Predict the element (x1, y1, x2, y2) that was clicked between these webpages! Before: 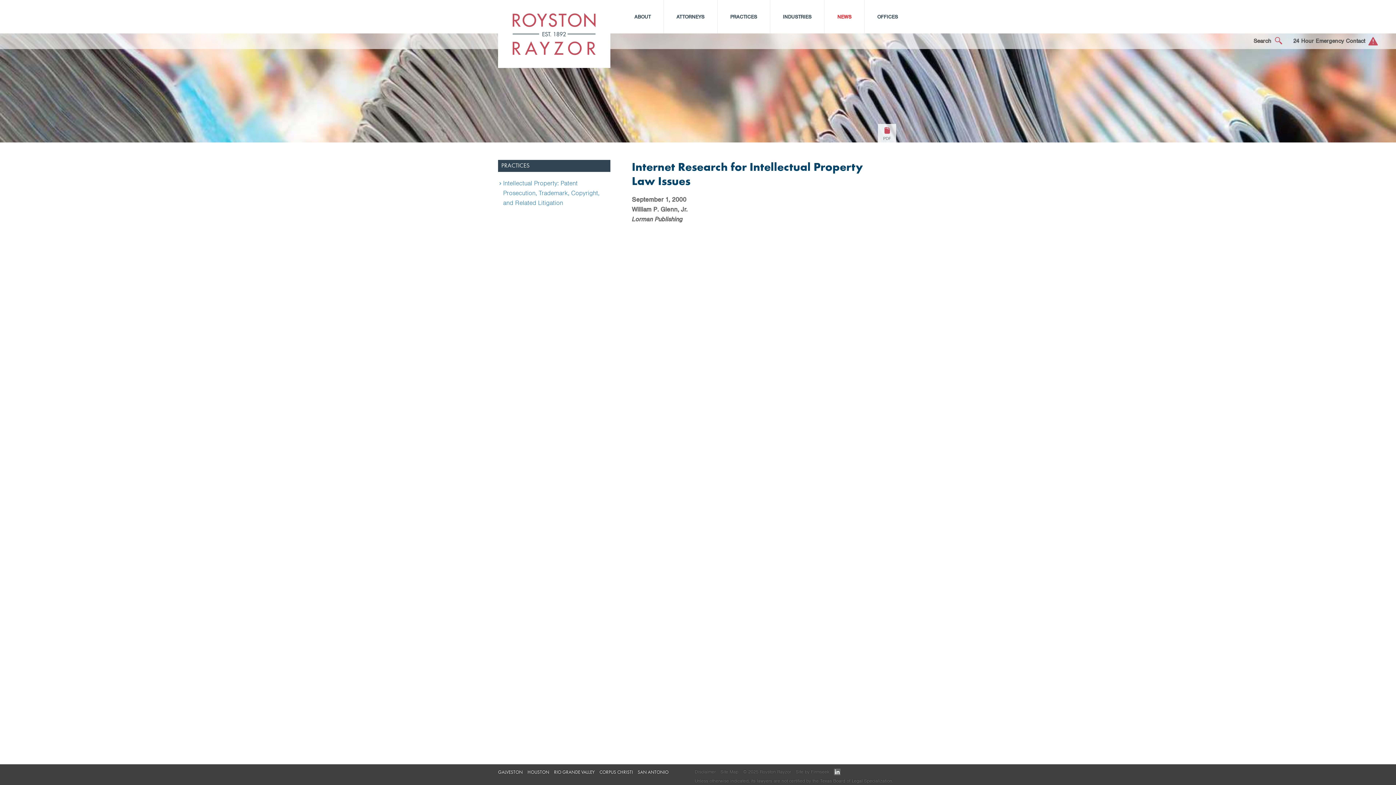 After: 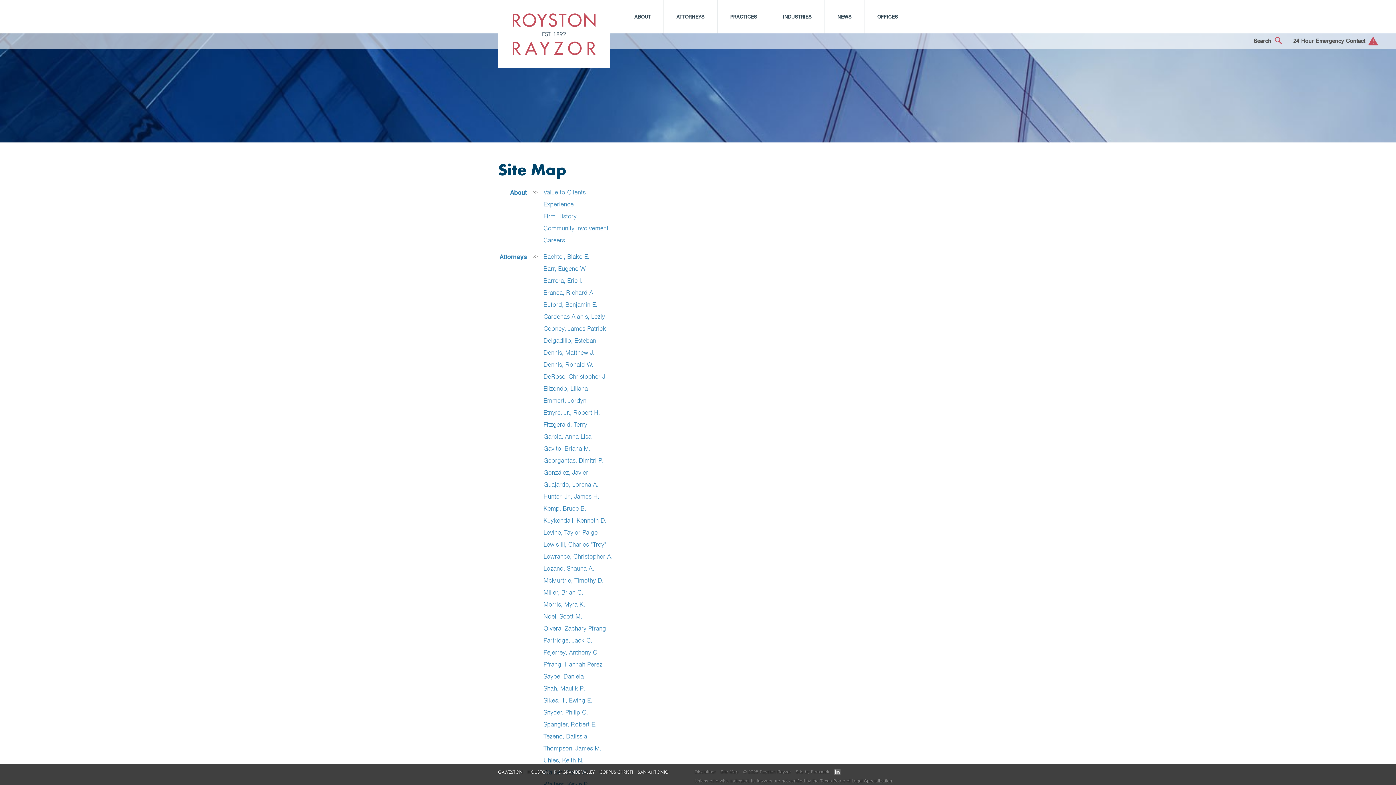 Action: label: Site Map bbox: (720, 769, 738, 775)